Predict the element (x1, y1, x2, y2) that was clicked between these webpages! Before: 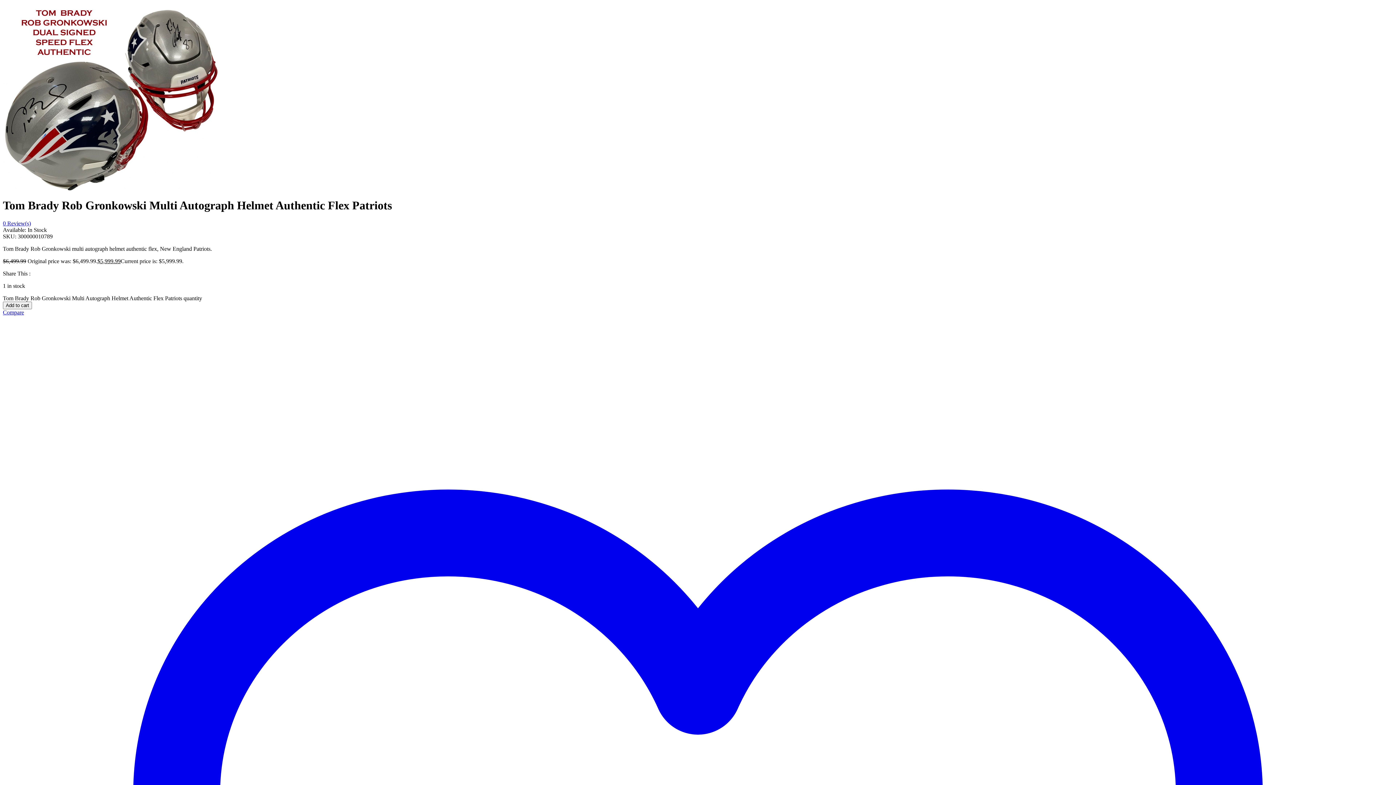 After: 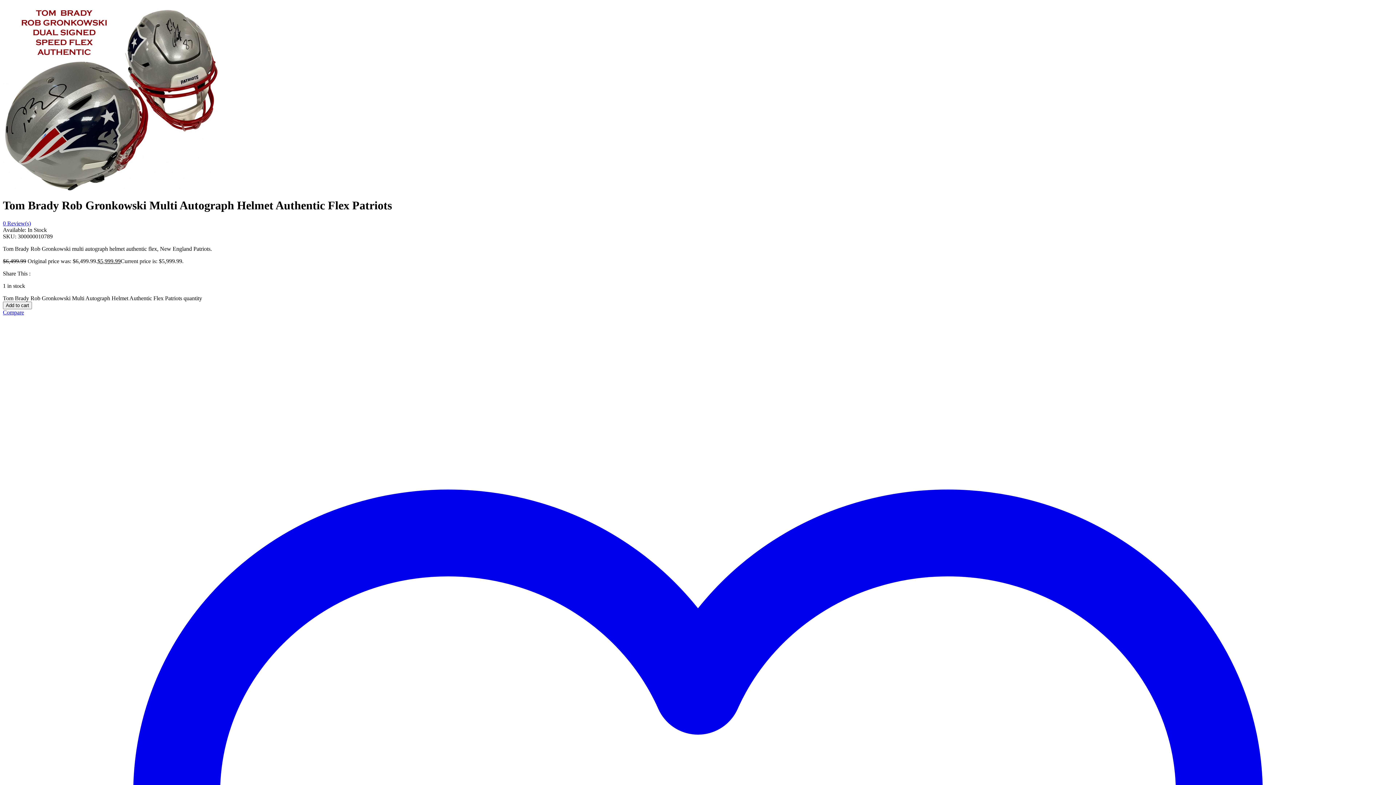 Action: label: Compare bbox: (2, 309, 24, 315)